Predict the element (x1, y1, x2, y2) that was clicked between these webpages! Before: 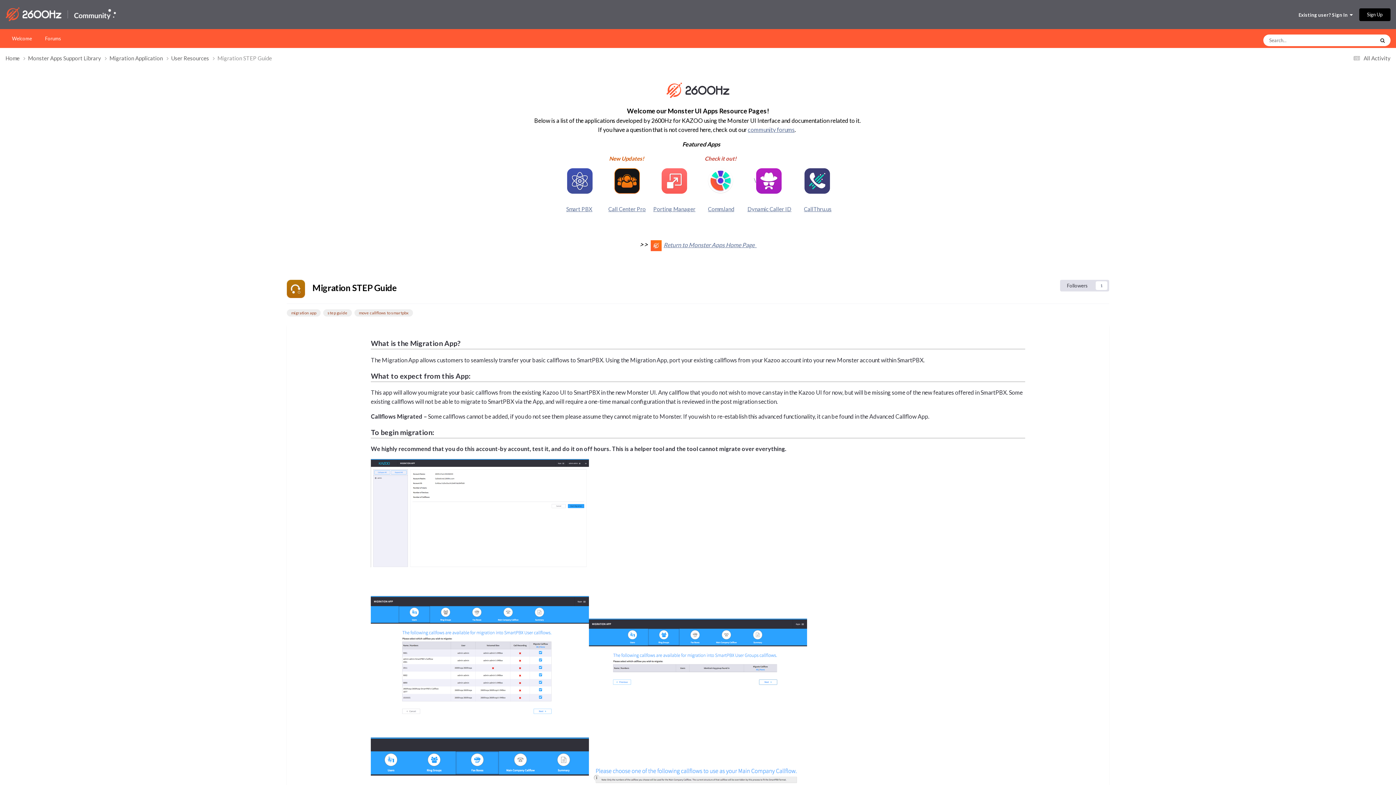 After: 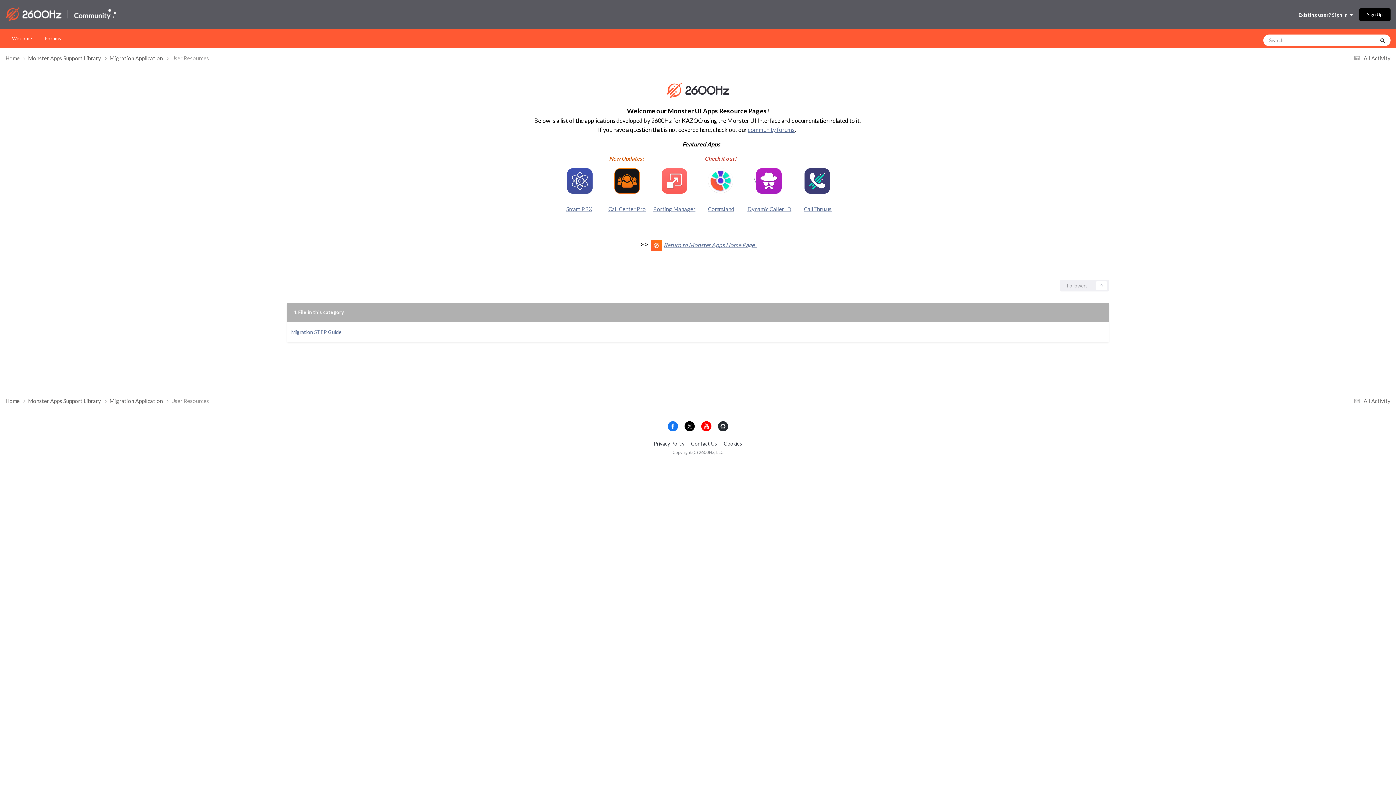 Action: bbox: (171, 54, 217, 62) label: User Resources 